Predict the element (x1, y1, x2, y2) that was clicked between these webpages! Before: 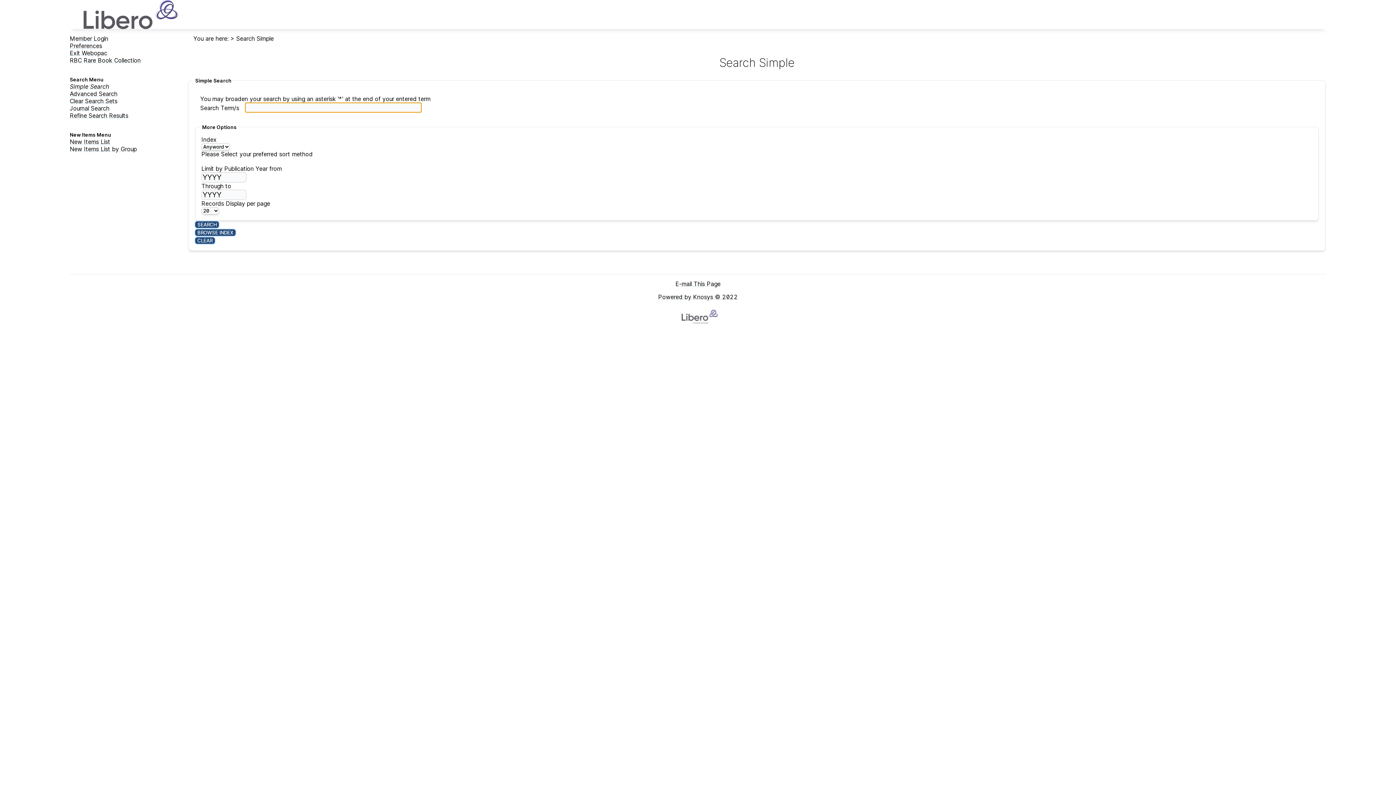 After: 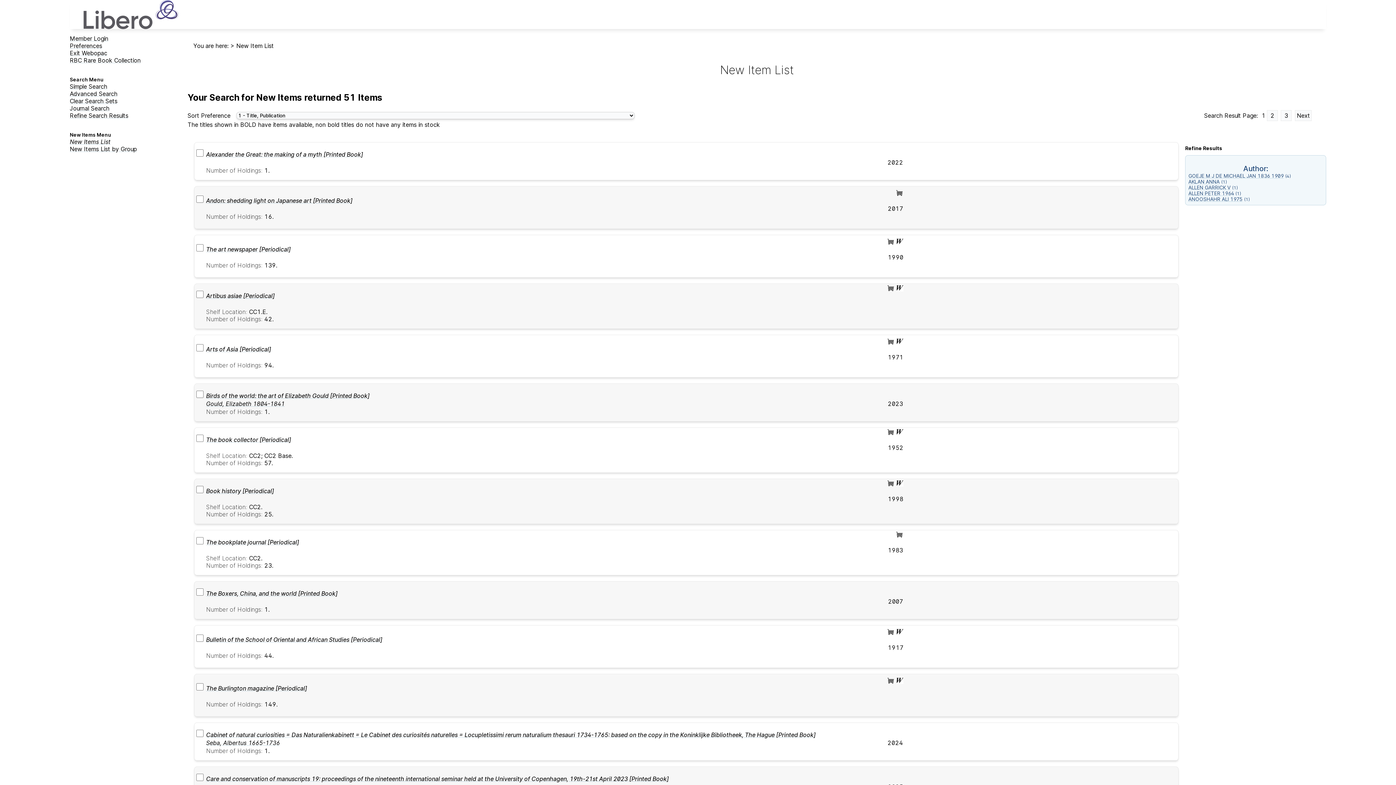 Action: label: New Items List bbox: (69, 138, 110, 145)